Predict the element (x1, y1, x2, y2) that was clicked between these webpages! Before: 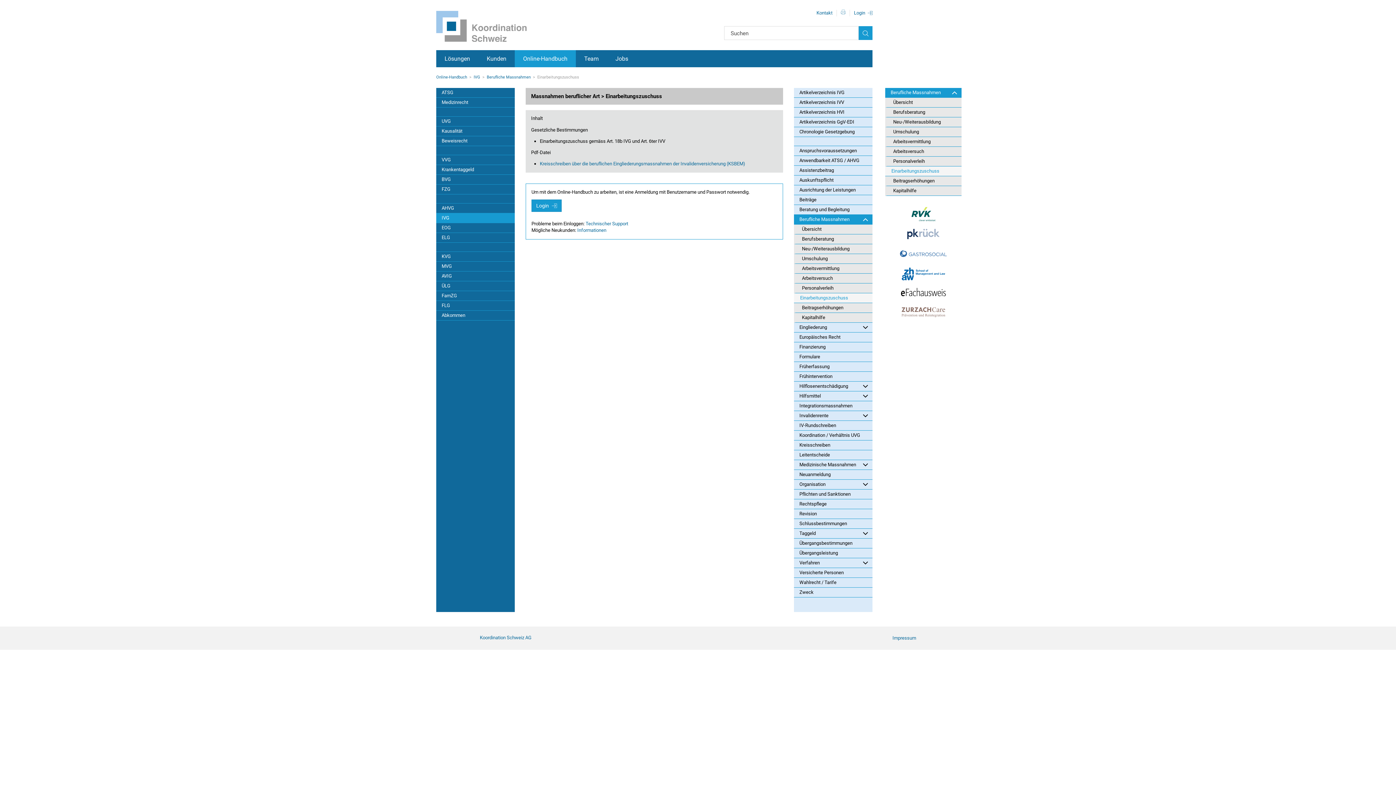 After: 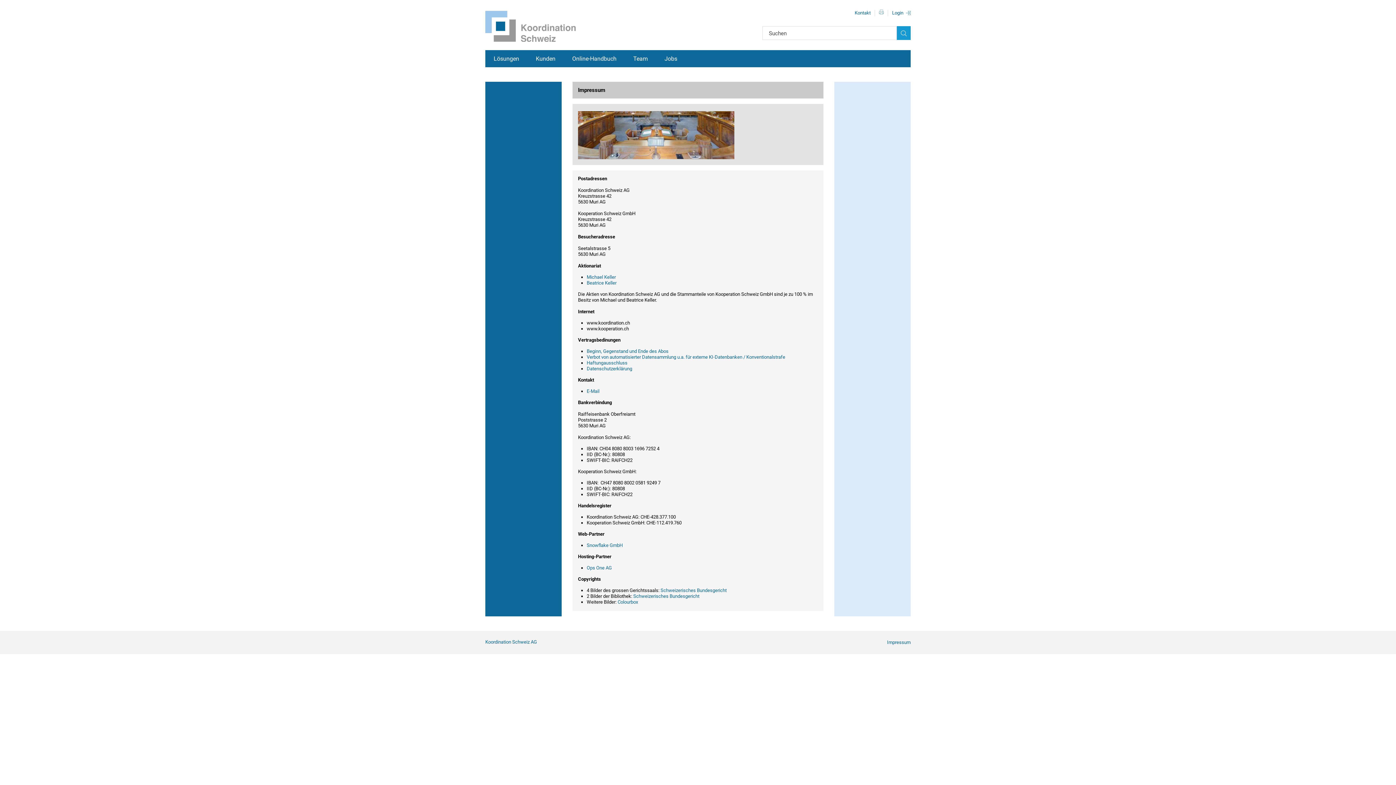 Action: label: Impressum bbox: (892, 635, 916, 641)